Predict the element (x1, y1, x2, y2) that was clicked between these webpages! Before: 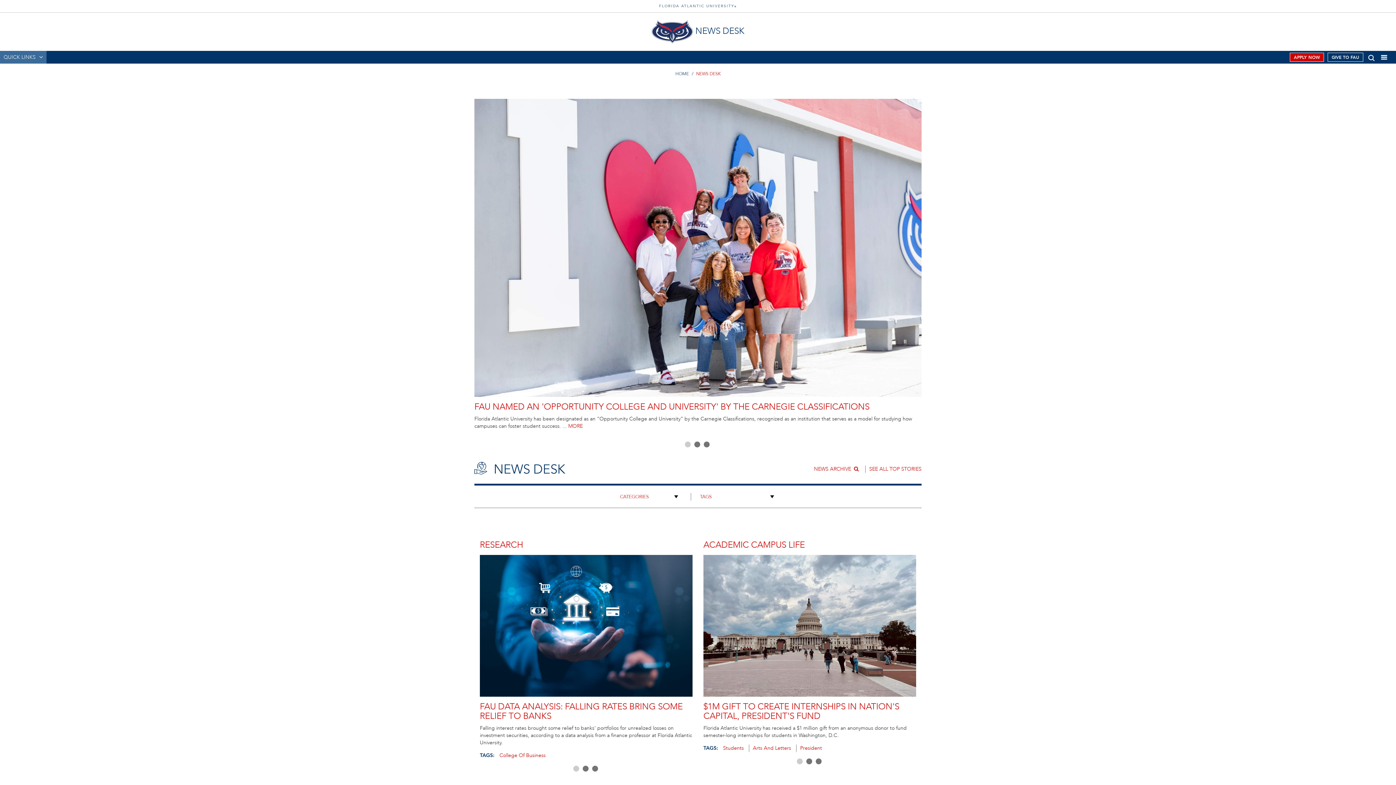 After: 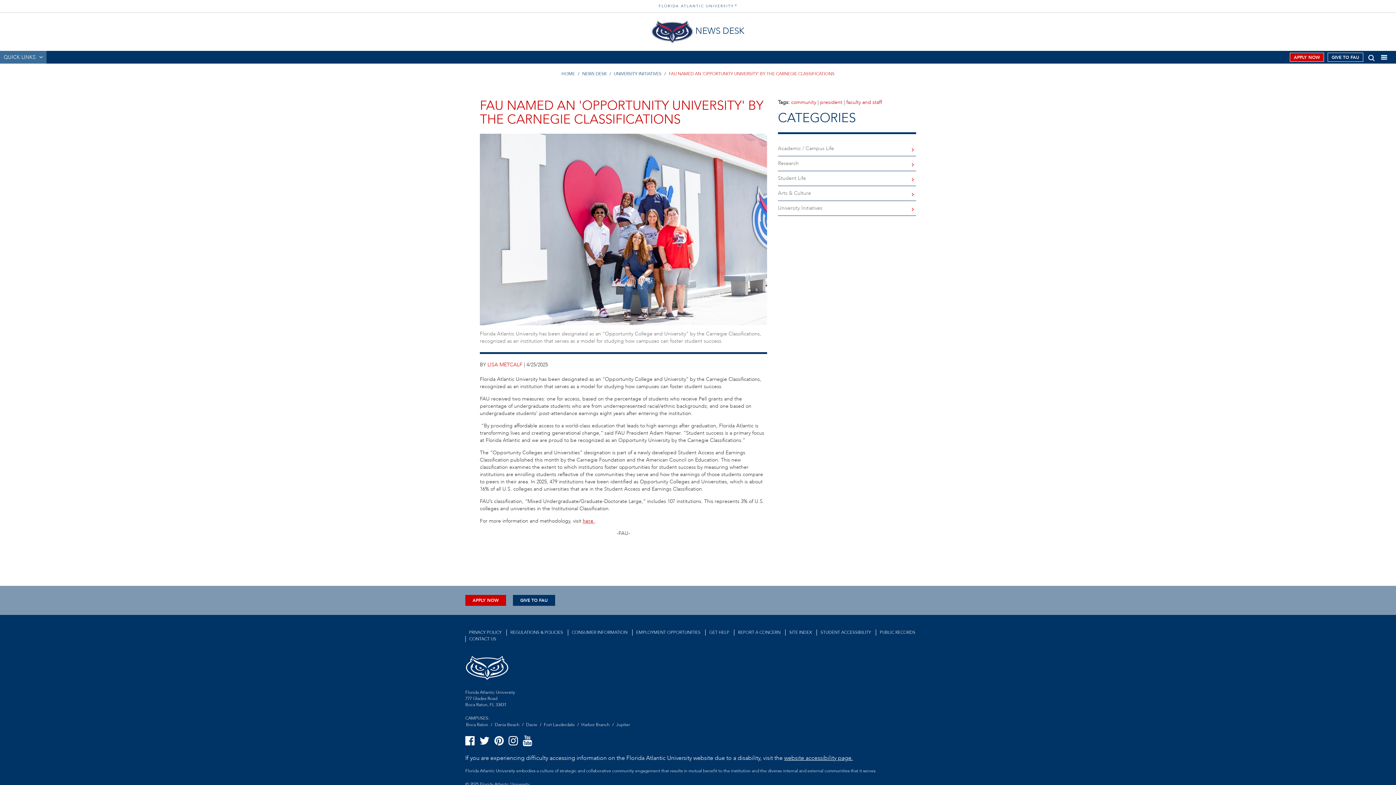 Action: label: MORE bbox: (568, 422, 582, 429)